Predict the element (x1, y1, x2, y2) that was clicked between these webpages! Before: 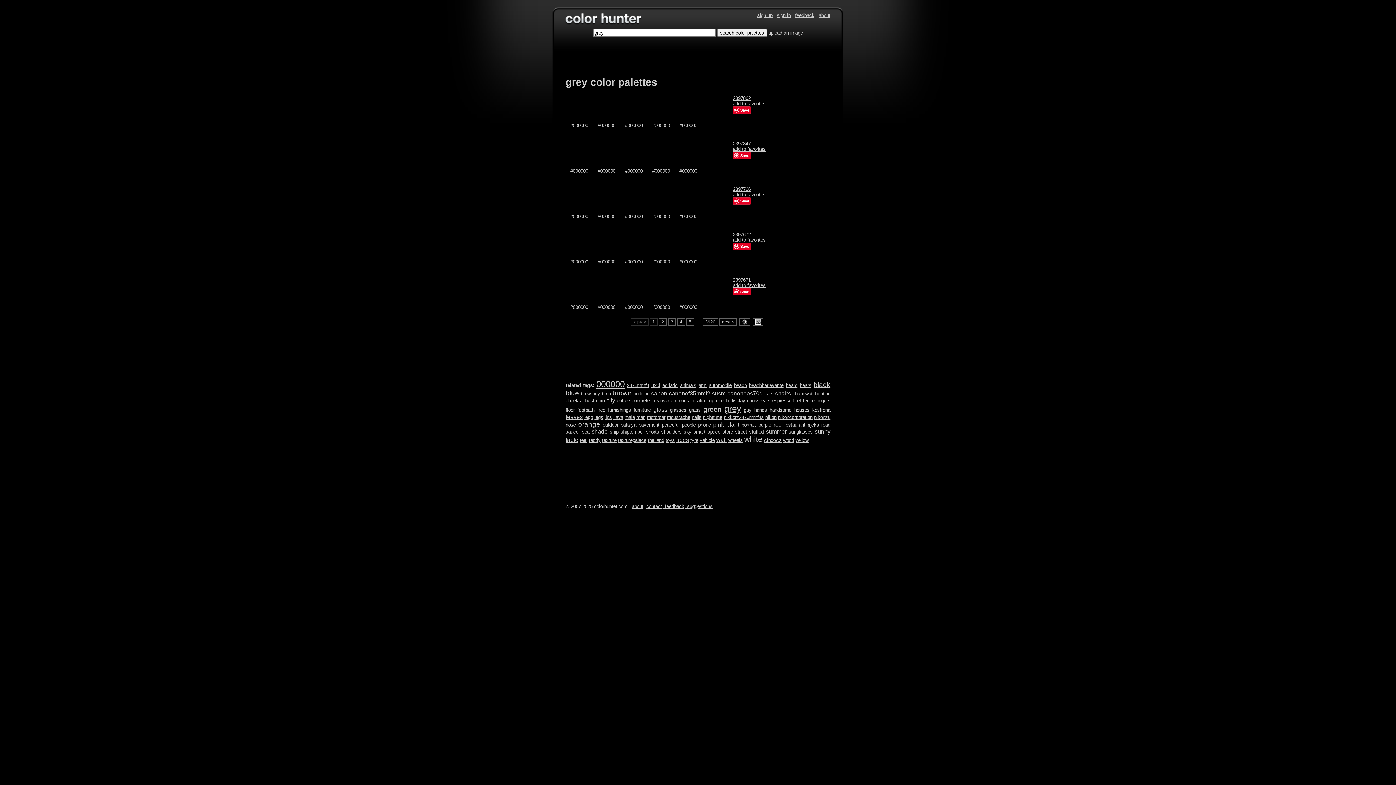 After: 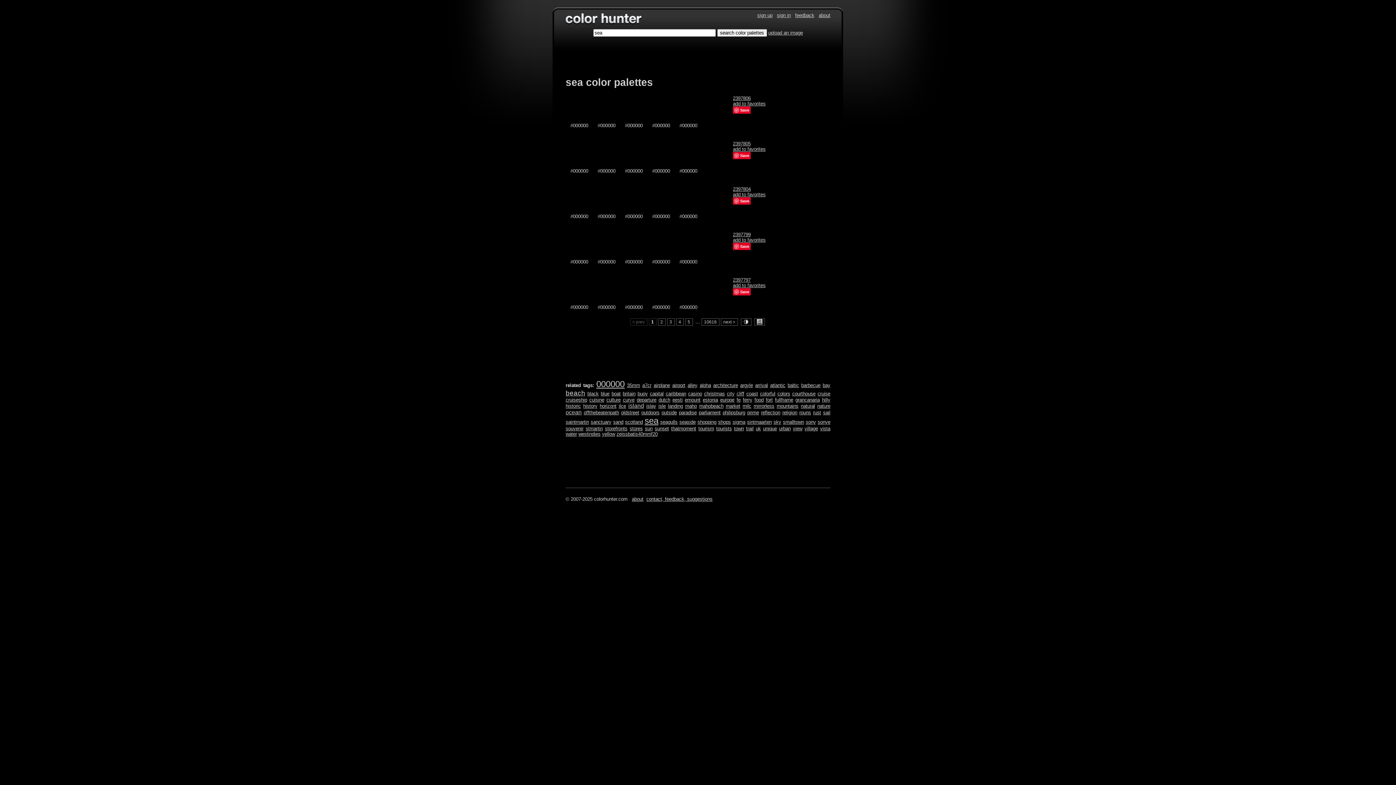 Action: bbox: (582, 429, 589, 434) label: sea